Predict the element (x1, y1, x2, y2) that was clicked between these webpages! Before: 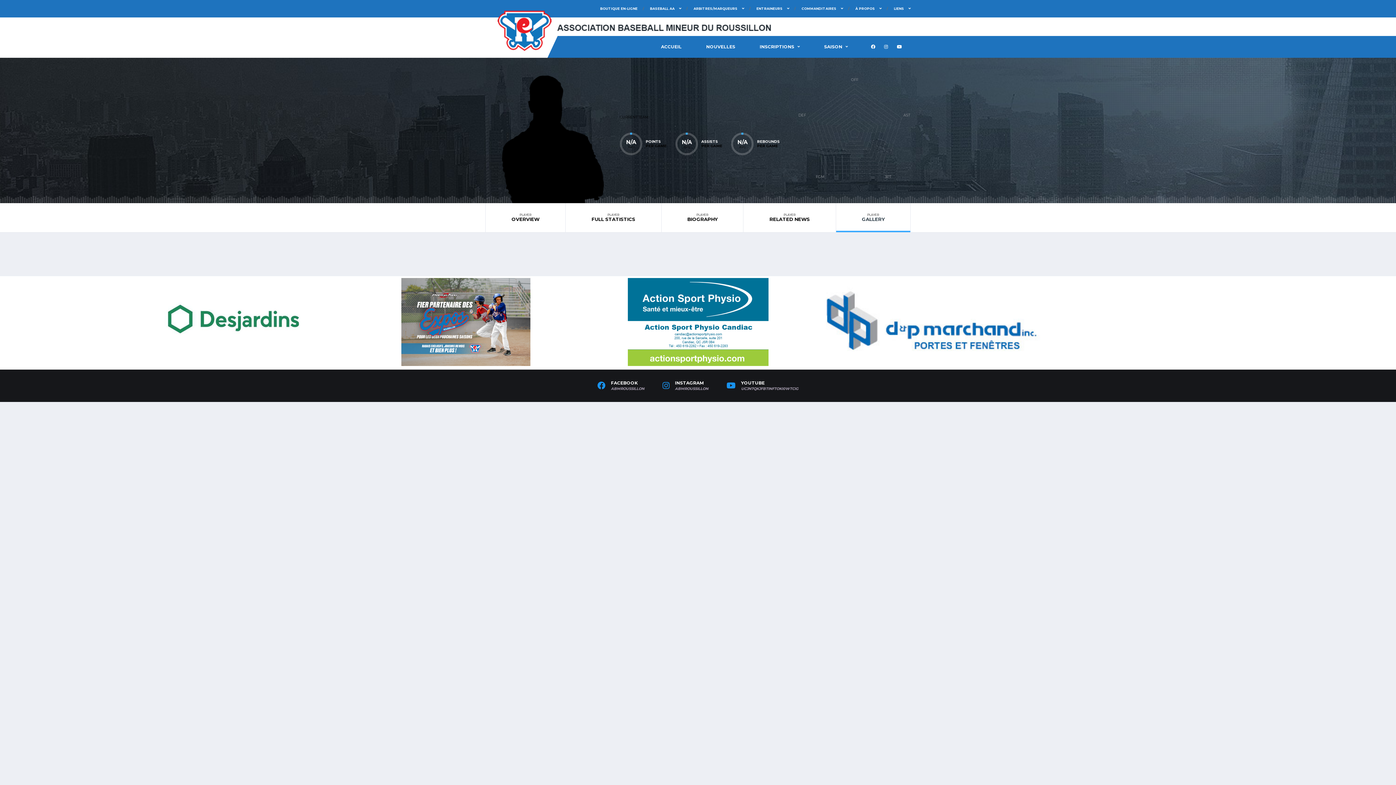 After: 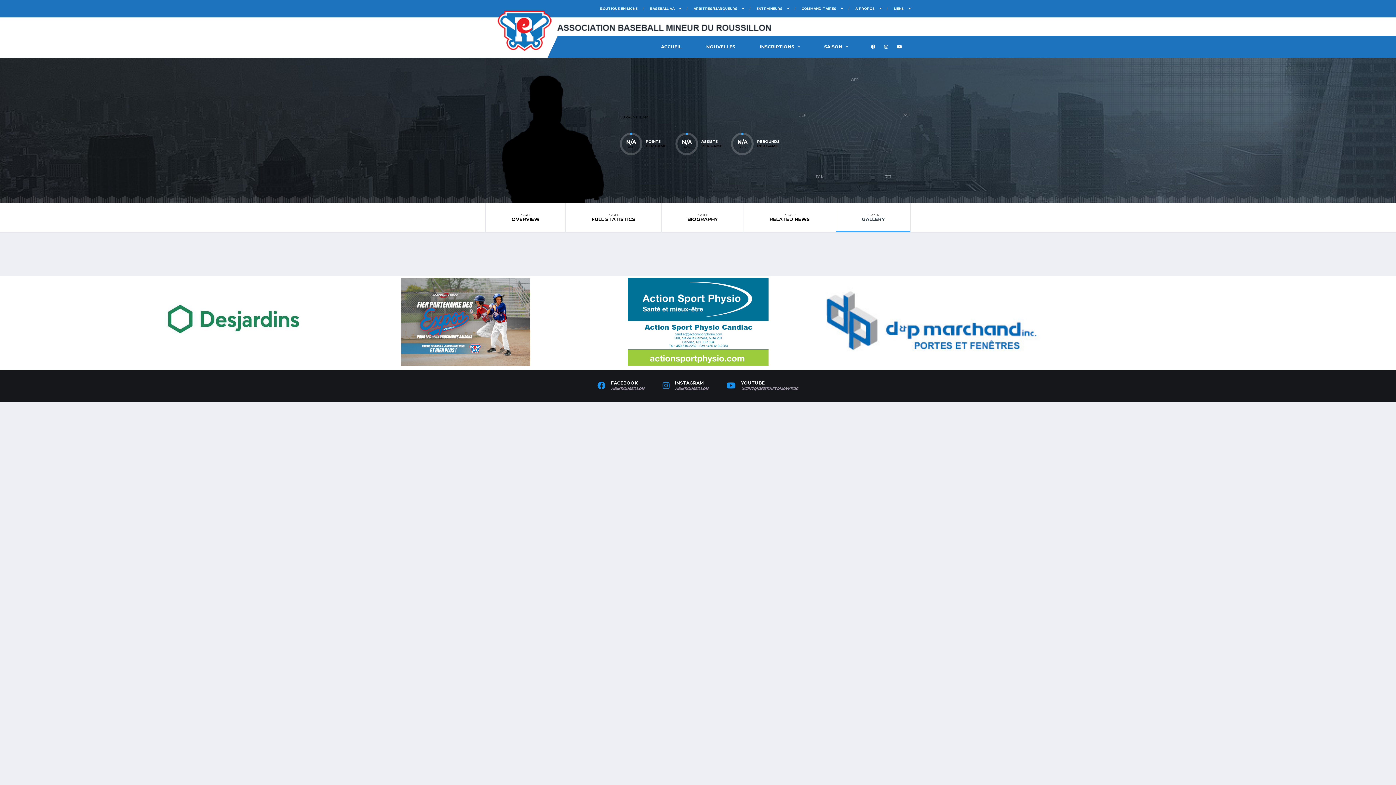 Action: label: PLAYER
GALLERY bbox: (836, 203, 910, 232)